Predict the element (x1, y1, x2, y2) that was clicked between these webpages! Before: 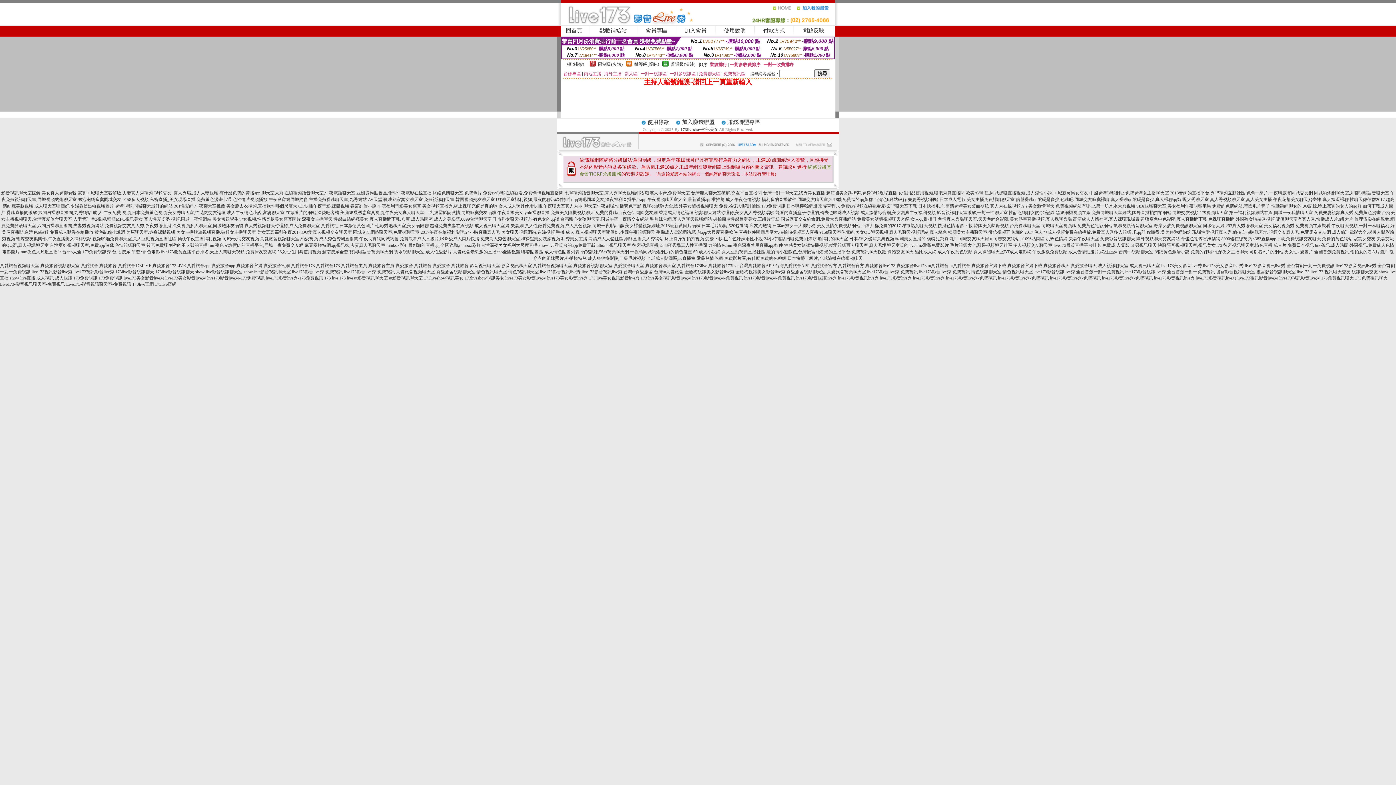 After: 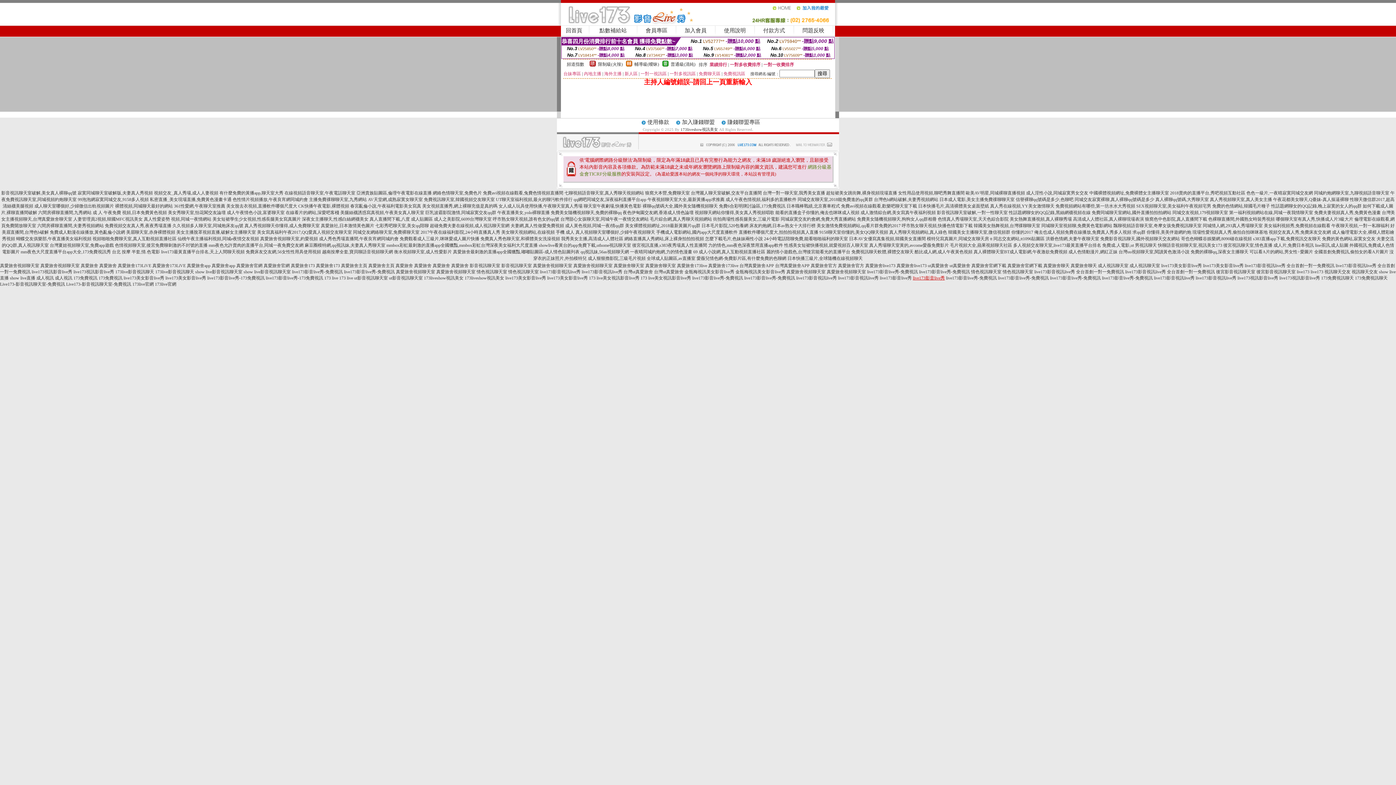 Action: bbox: (913, 275, 945, 280) label: live173影音live秀